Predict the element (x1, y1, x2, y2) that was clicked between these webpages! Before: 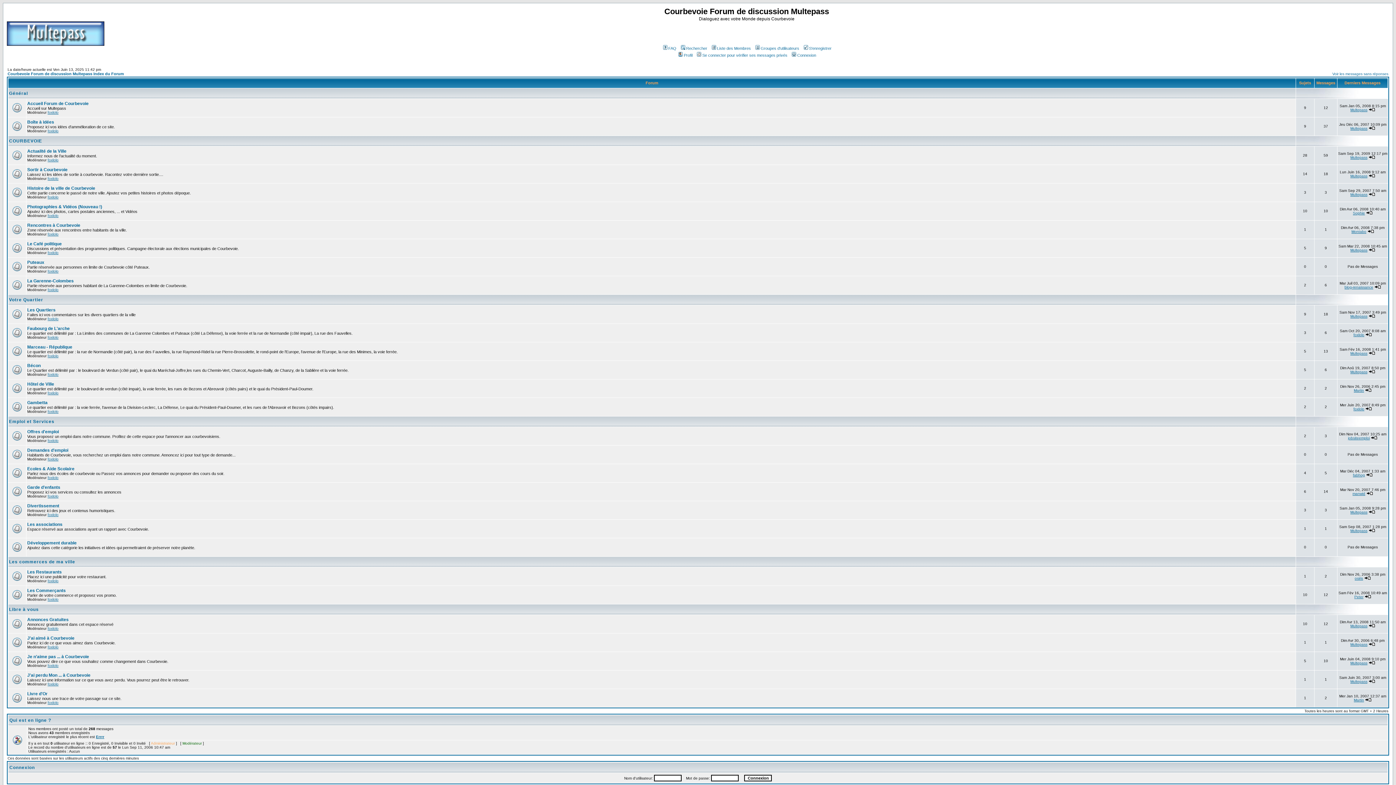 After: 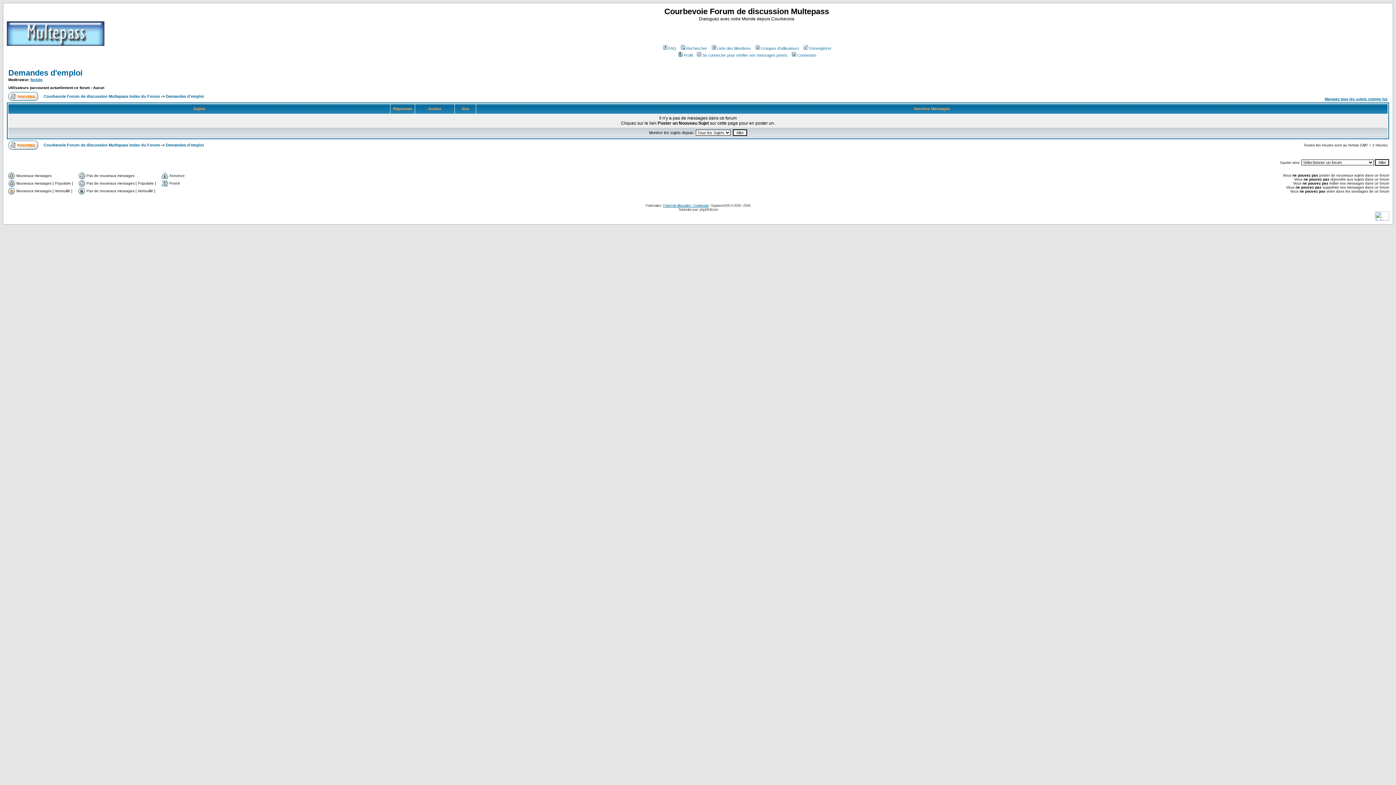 Action: bbox: (27, 448, 68, 453) label: Demandes d'emploi